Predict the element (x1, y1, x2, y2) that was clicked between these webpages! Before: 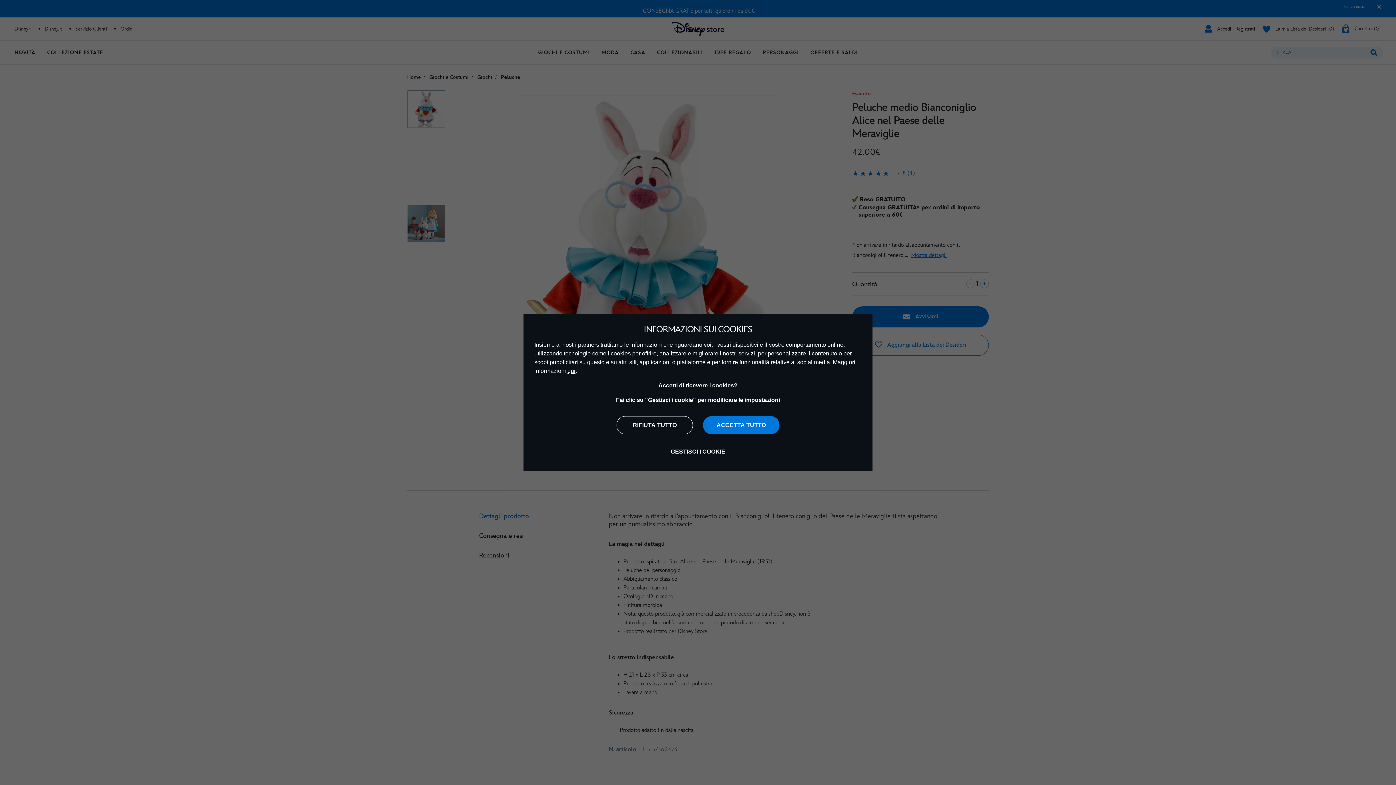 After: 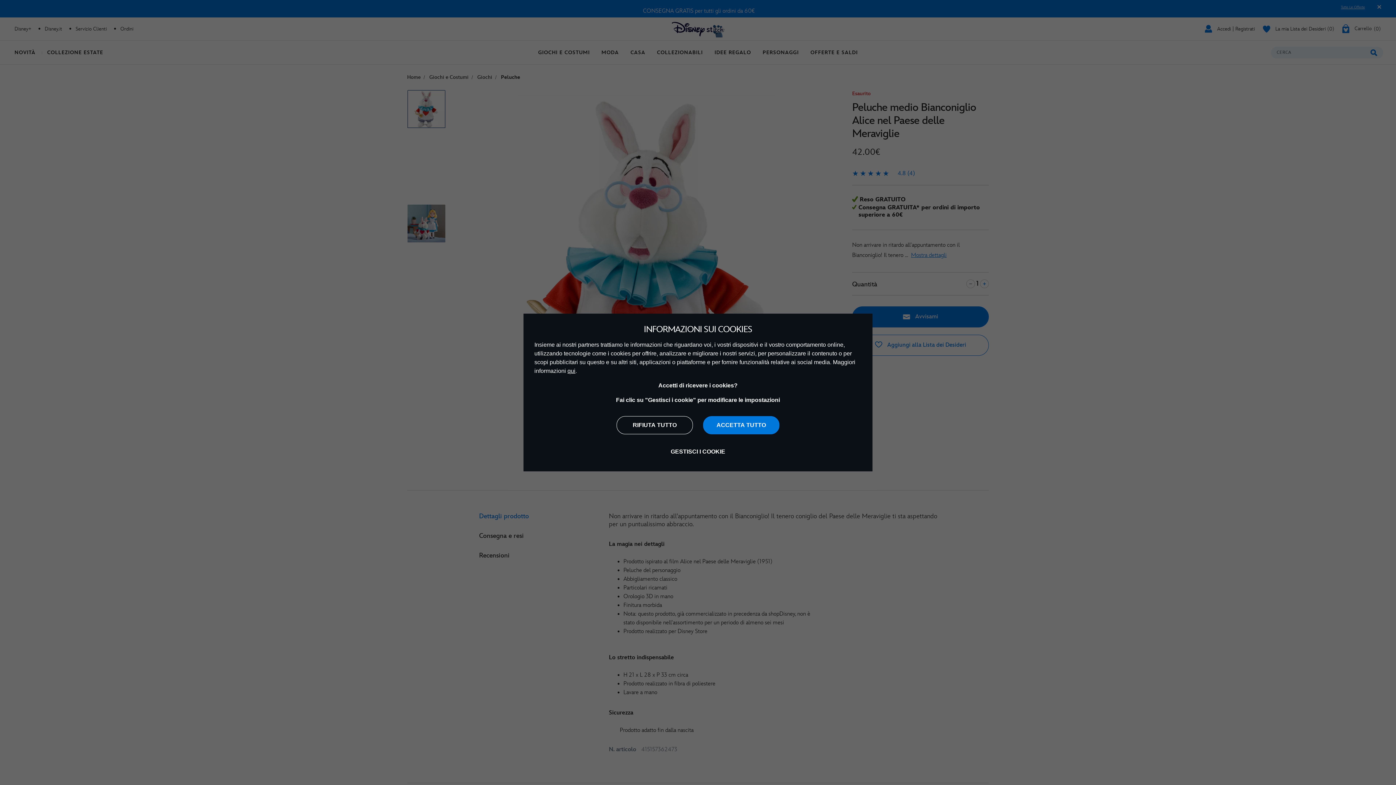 Action: bbox: (567, 368, 575, 374) label: qui